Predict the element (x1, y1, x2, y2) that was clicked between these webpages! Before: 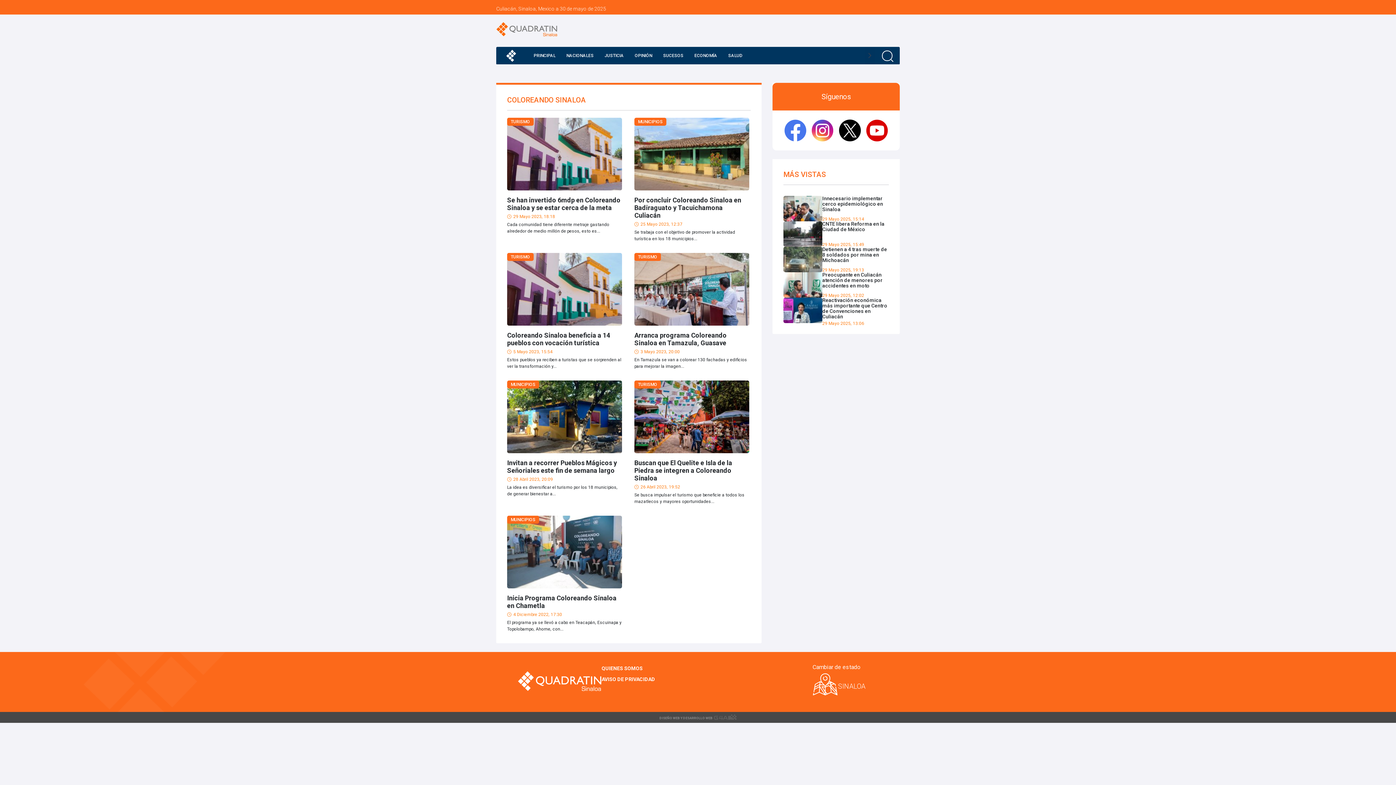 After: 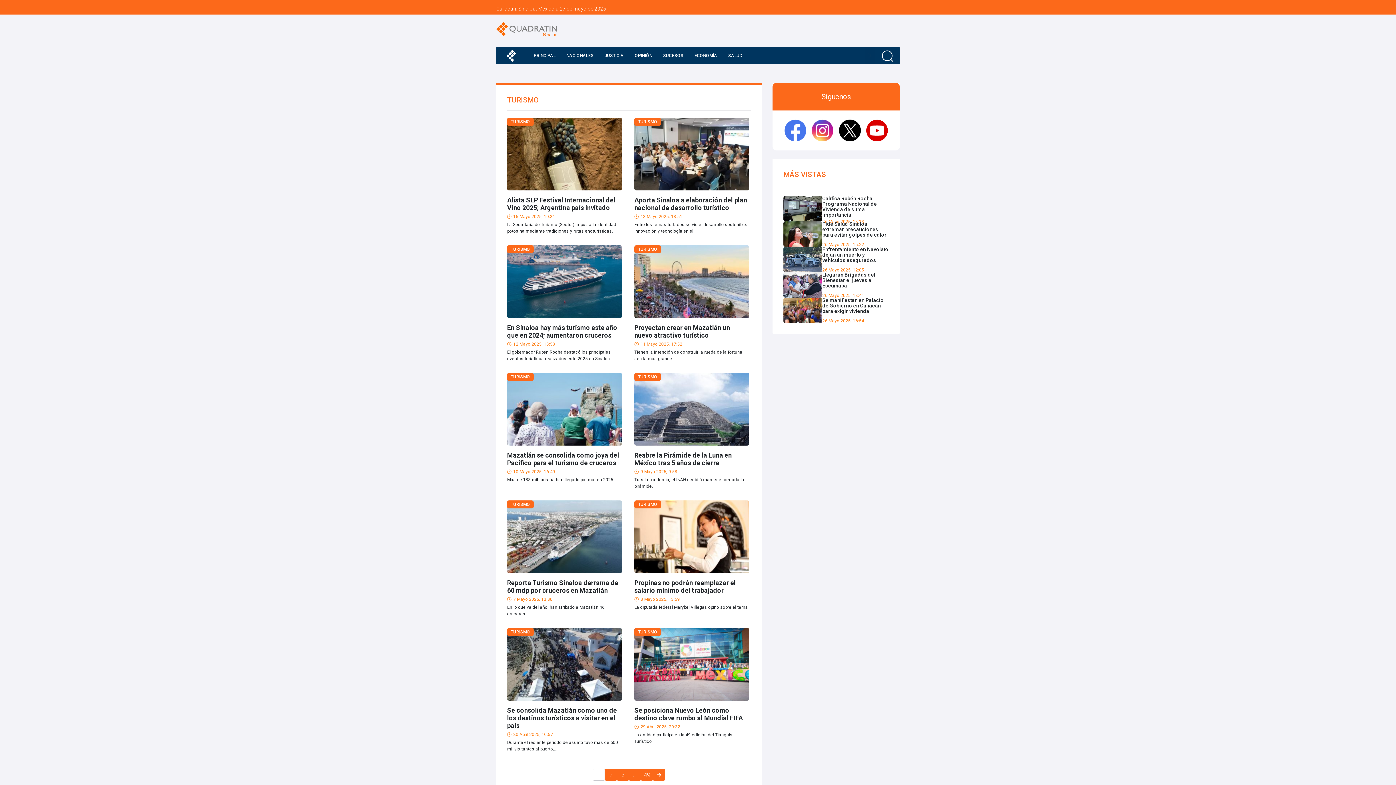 Action: label: TURISMO bbox: (634, 380, 661, 388)